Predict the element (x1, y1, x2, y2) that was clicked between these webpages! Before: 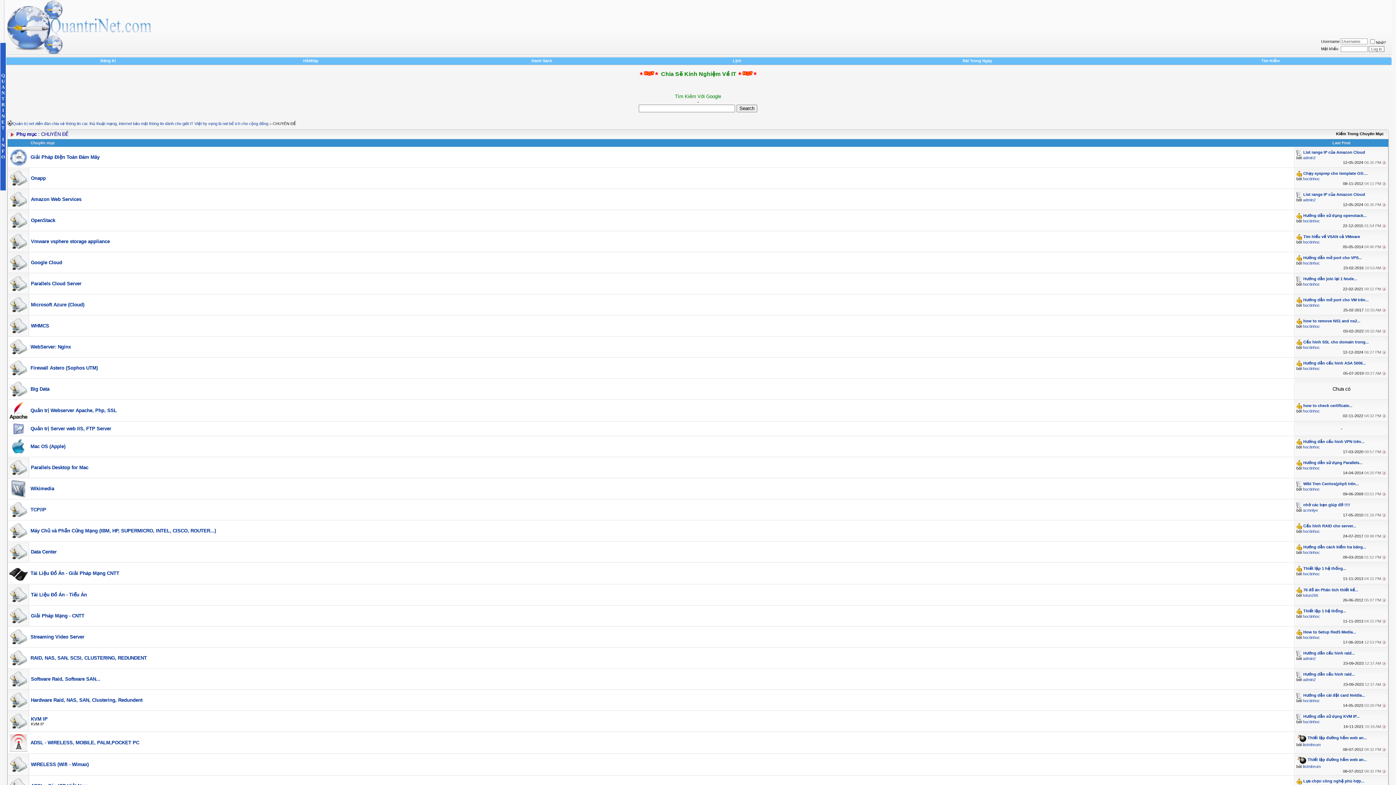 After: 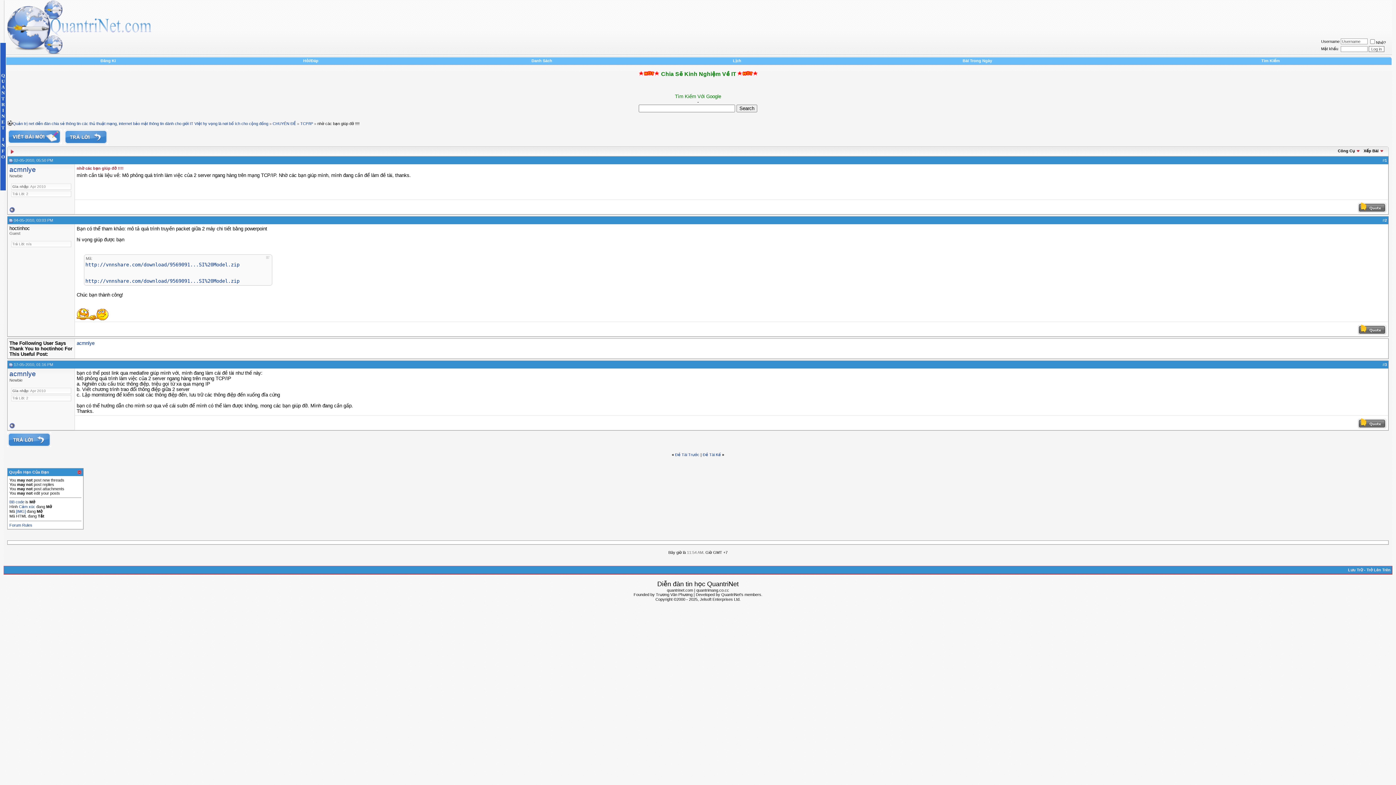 Action: label: nhờ các bạn giúp đỡ !!!! bbox: (1303, 502, 1350, 507)